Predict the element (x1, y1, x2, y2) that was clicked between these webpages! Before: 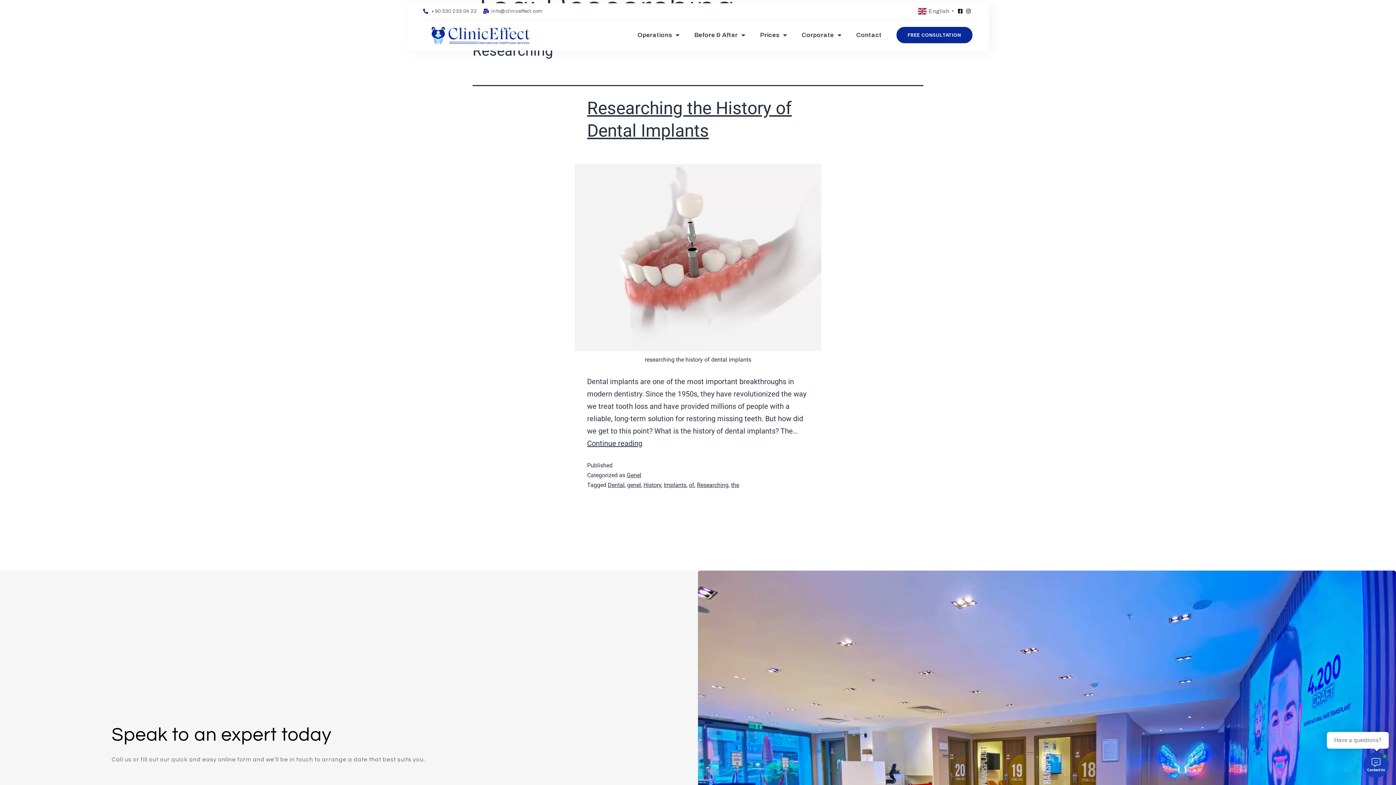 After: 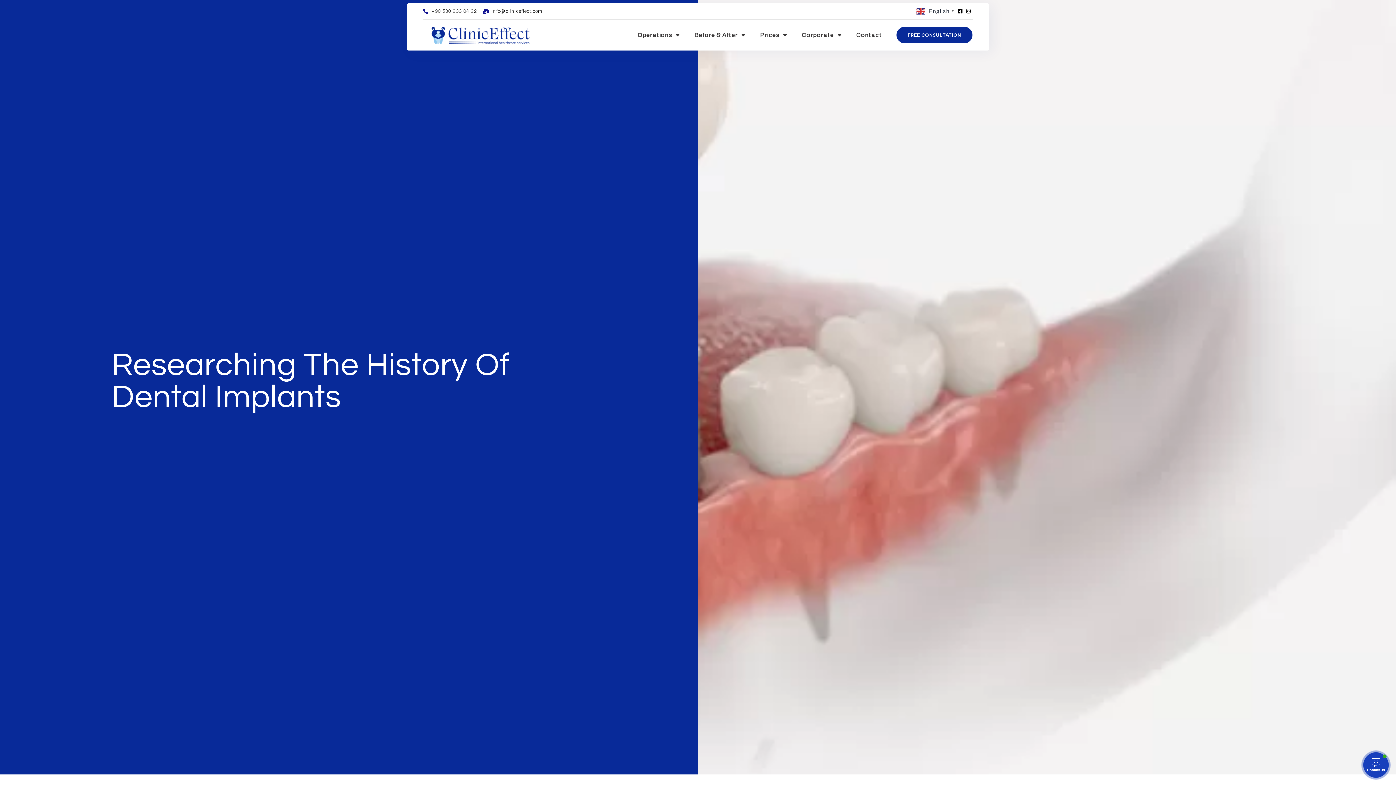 Action: label: Continue reading
Researching the History of Dental Implants bbox: (587, 439, 642, 448)